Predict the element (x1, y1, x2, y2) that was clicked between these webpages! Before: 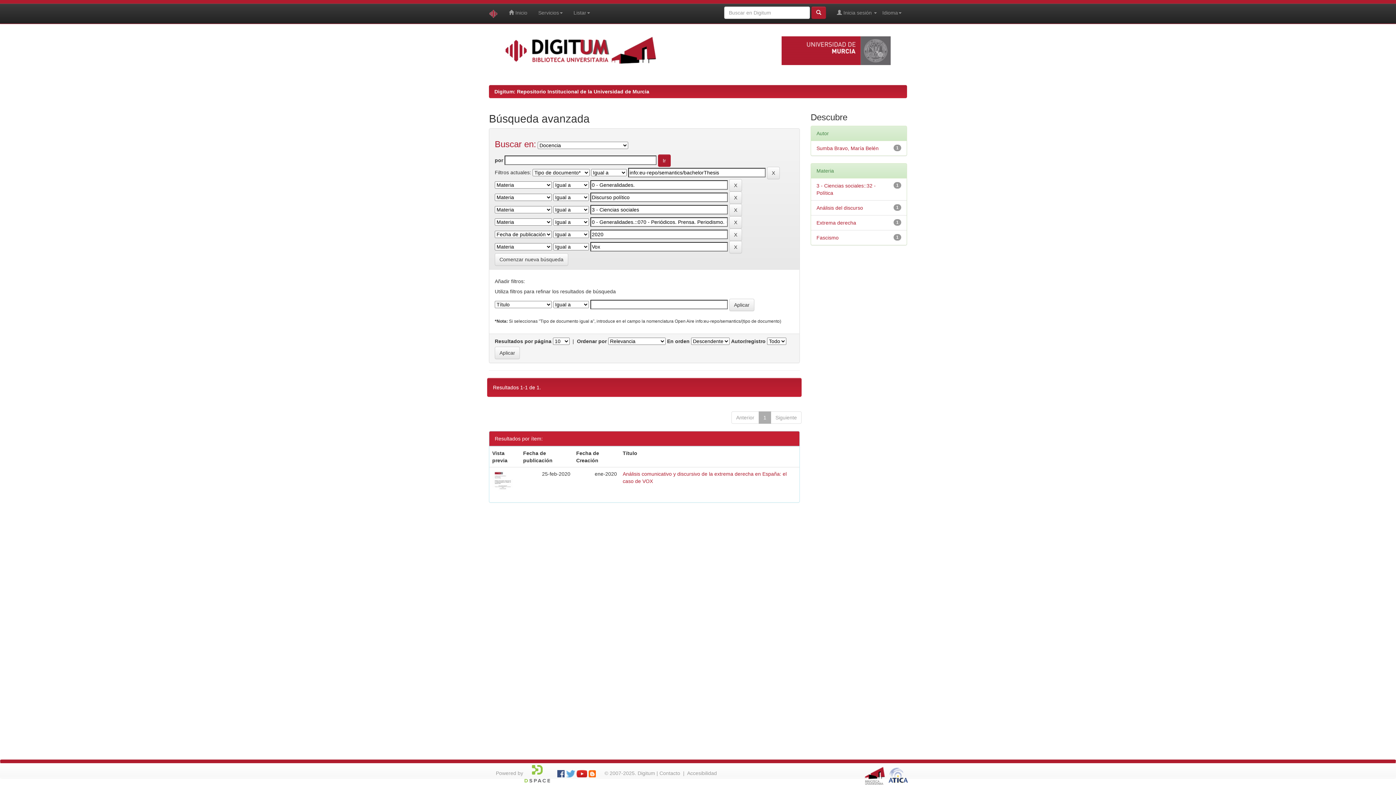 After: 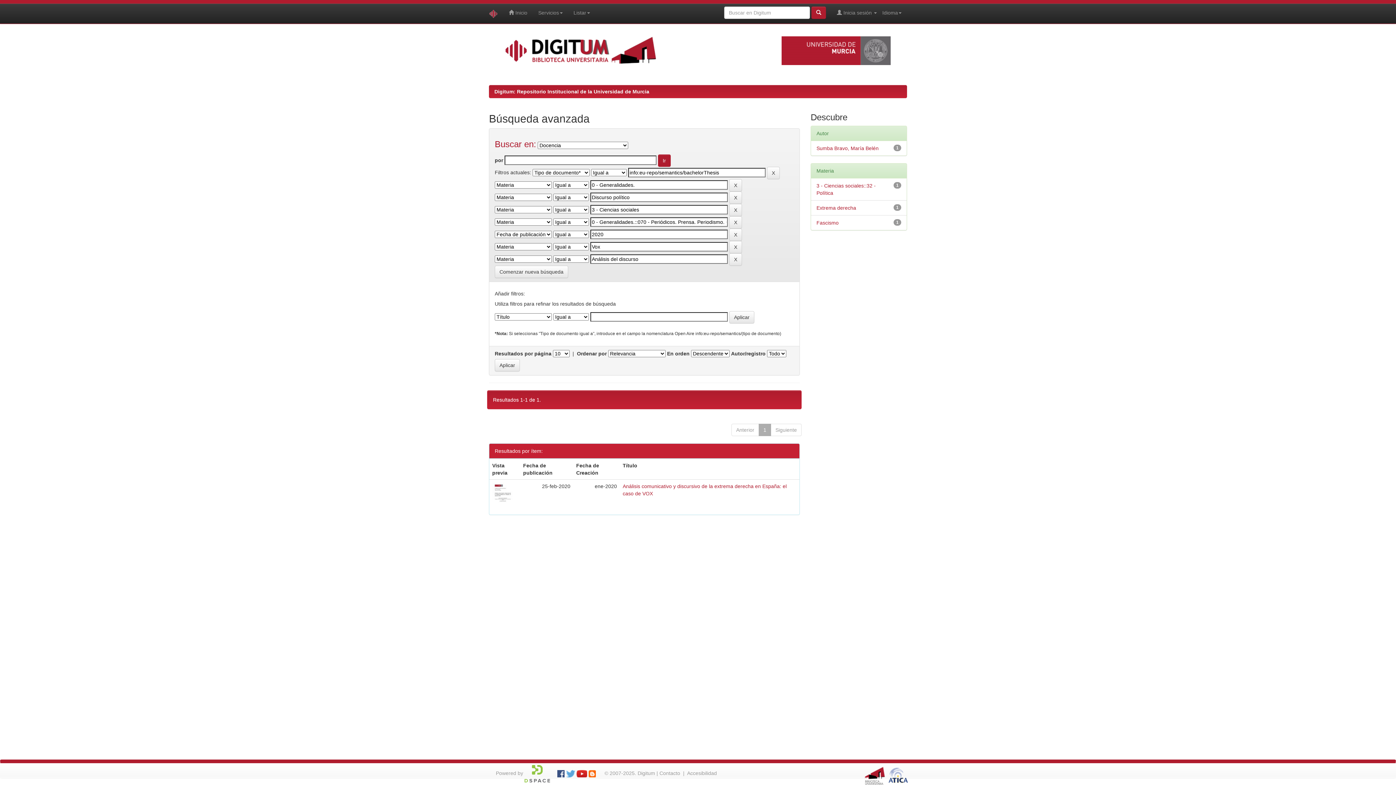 Action: bbox: (816, 205, 863, 210) label: Análisis del discurso